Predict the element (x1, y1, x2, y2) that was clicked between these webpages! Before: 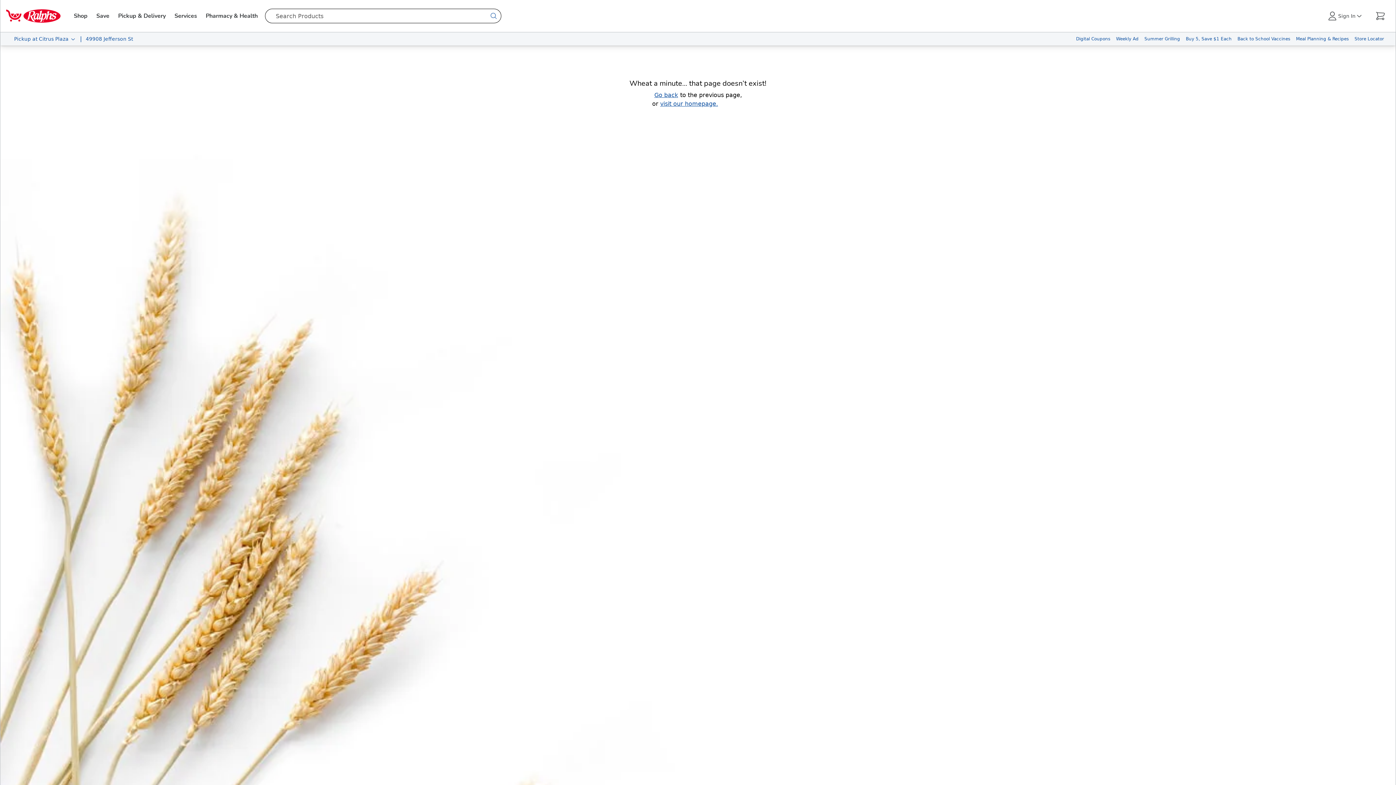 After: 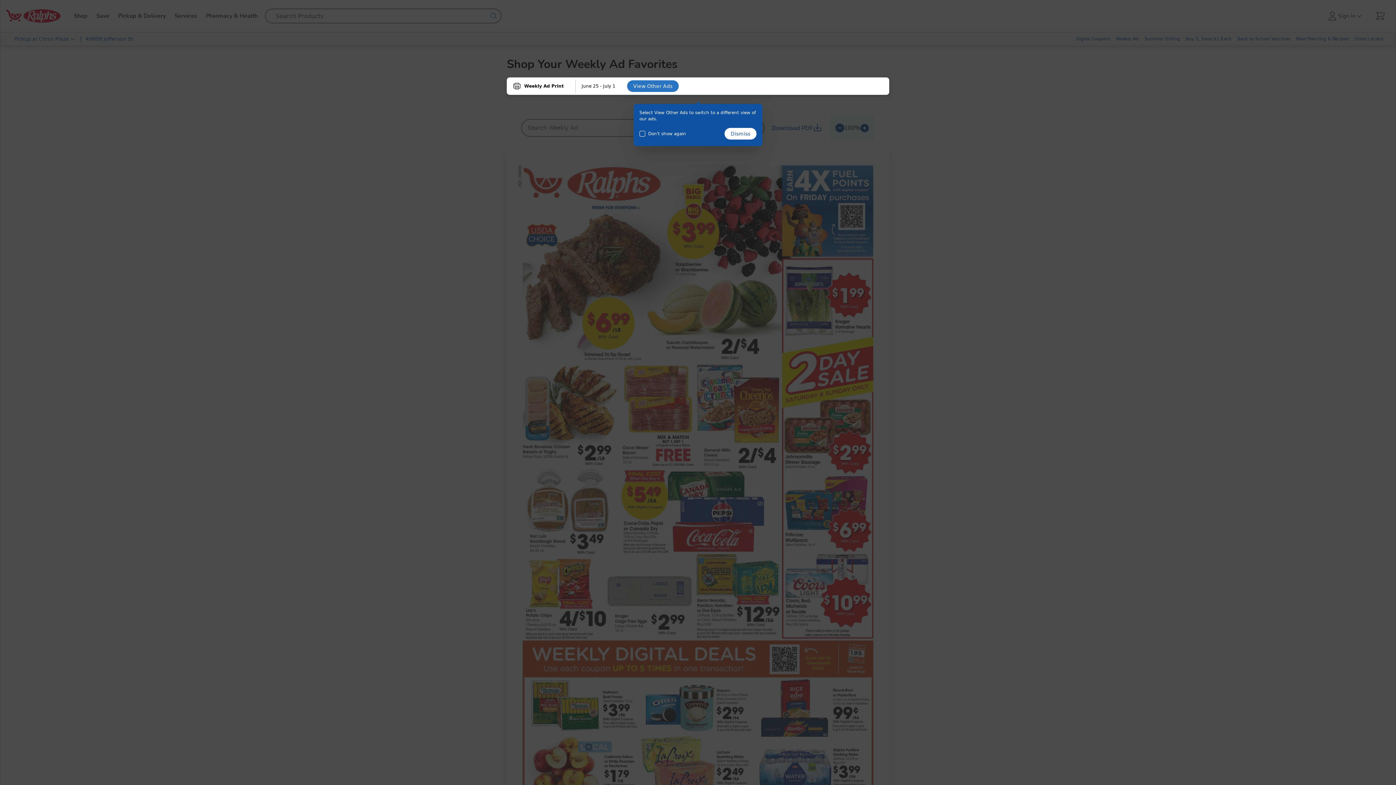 Action: bbox: (1113, 32, 1141, 45) label: Weekly Ad